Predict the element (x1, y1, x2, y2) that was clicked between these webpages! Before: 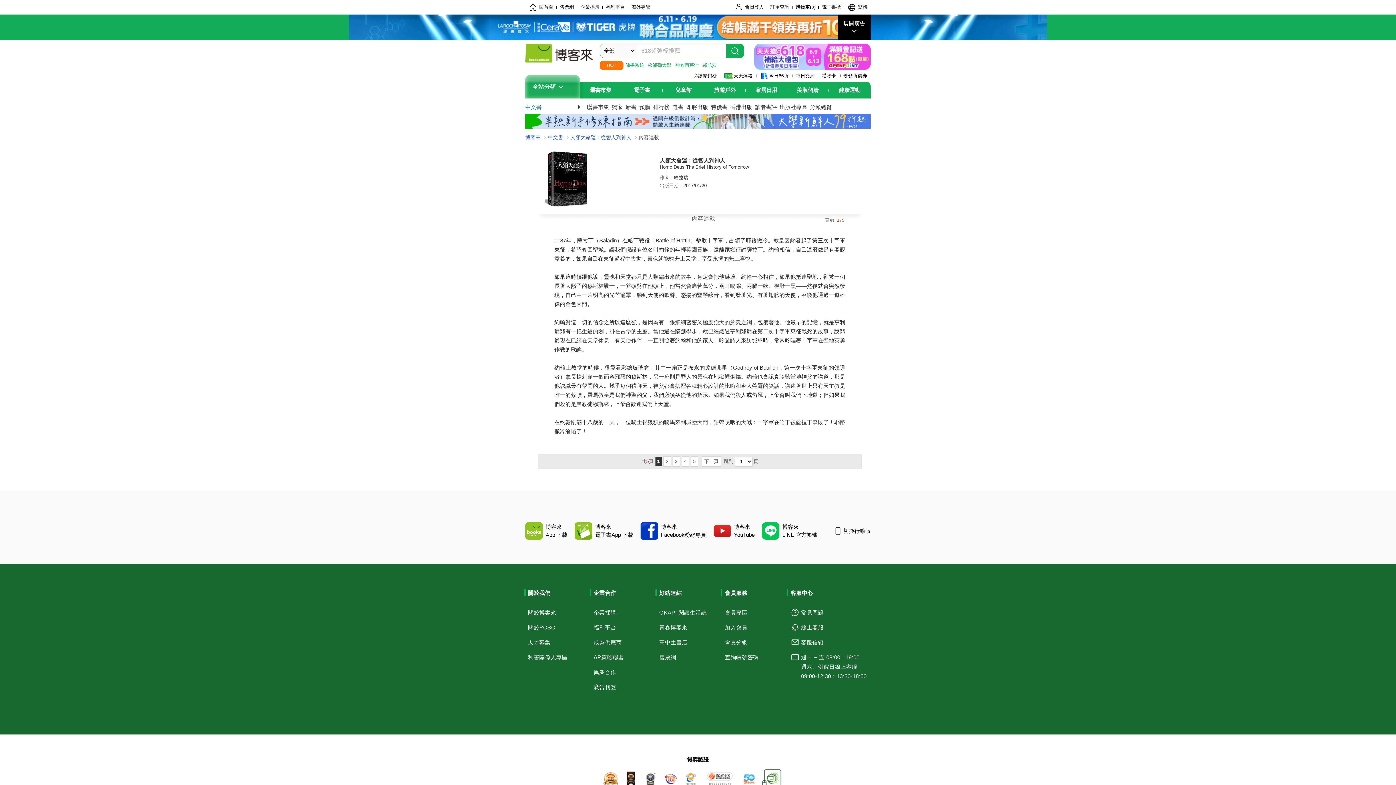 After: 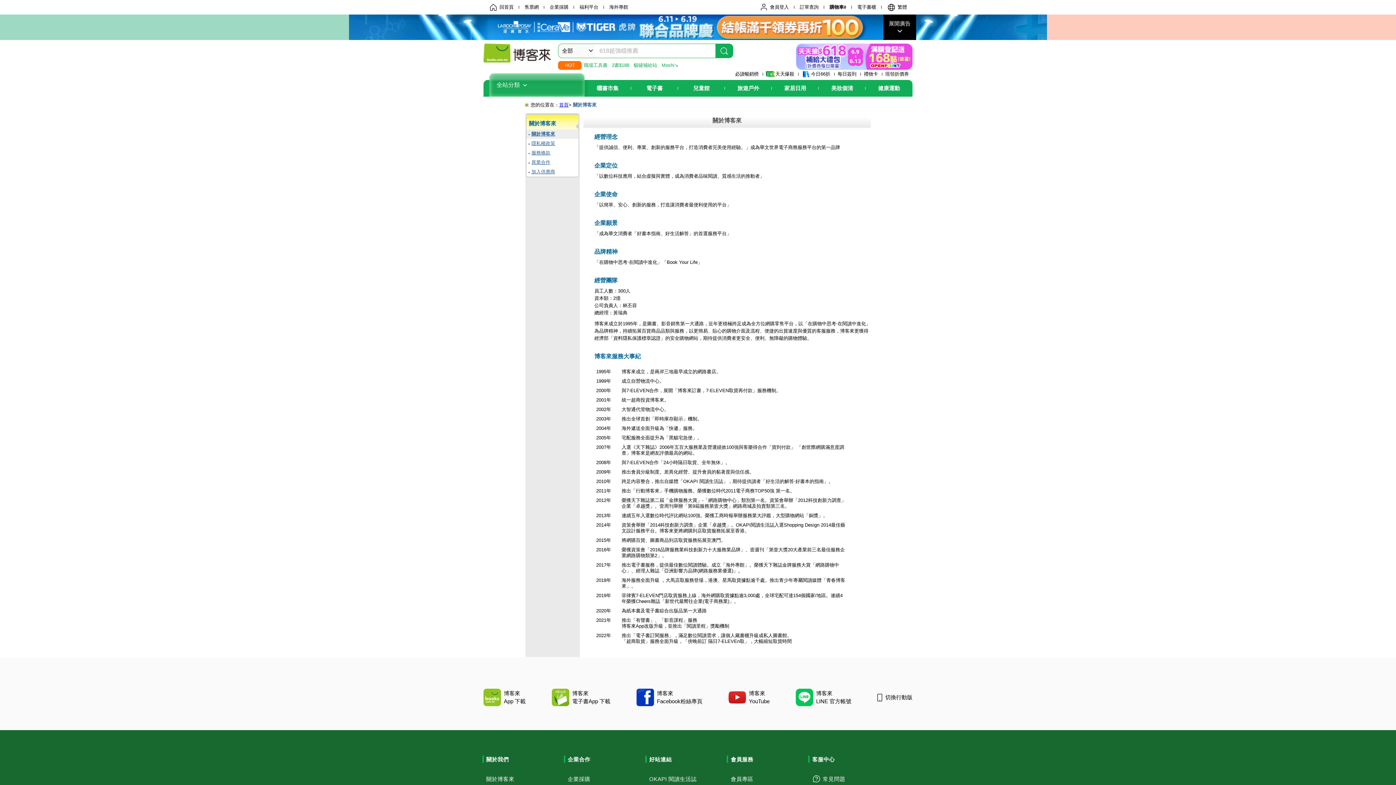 Action: label: 關於博客來 bbox: (528, 608, 556, 617)